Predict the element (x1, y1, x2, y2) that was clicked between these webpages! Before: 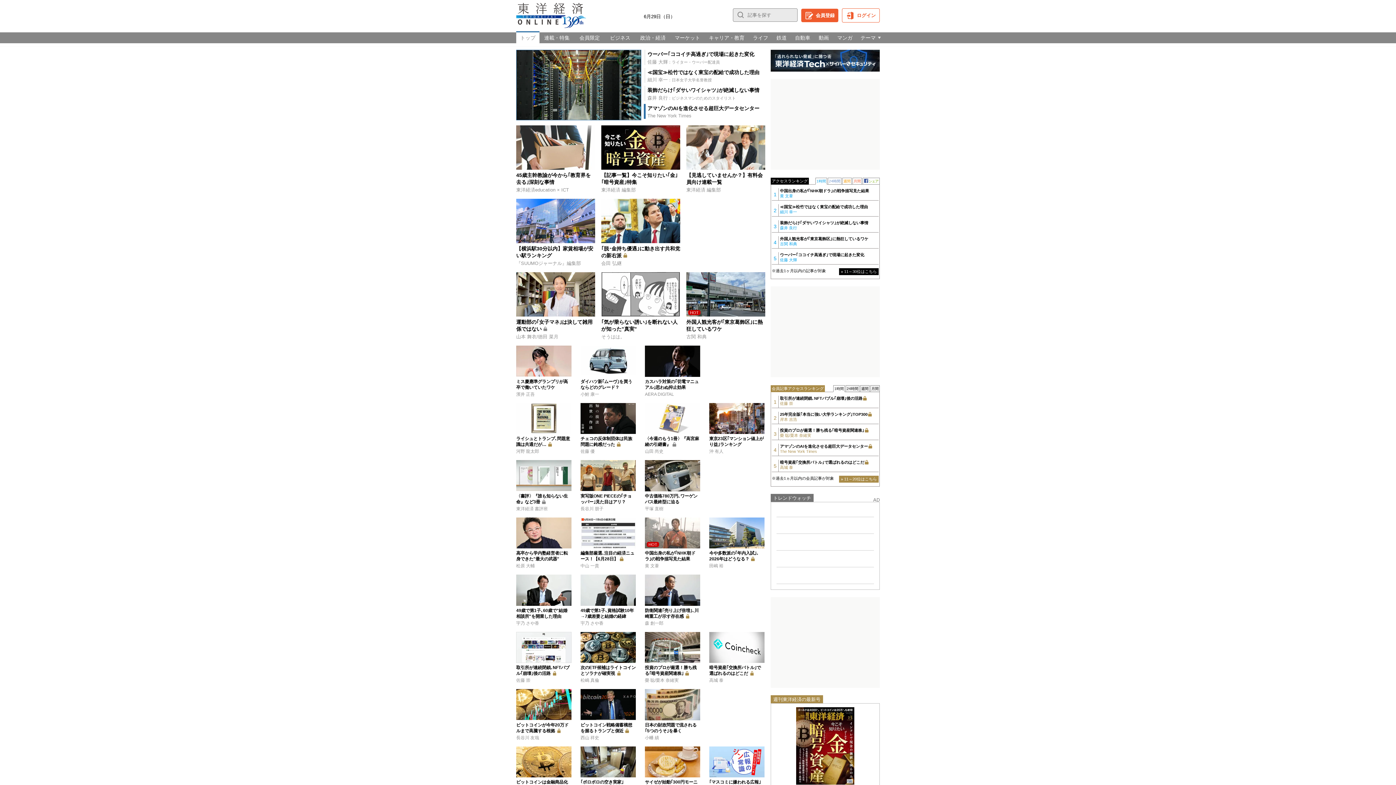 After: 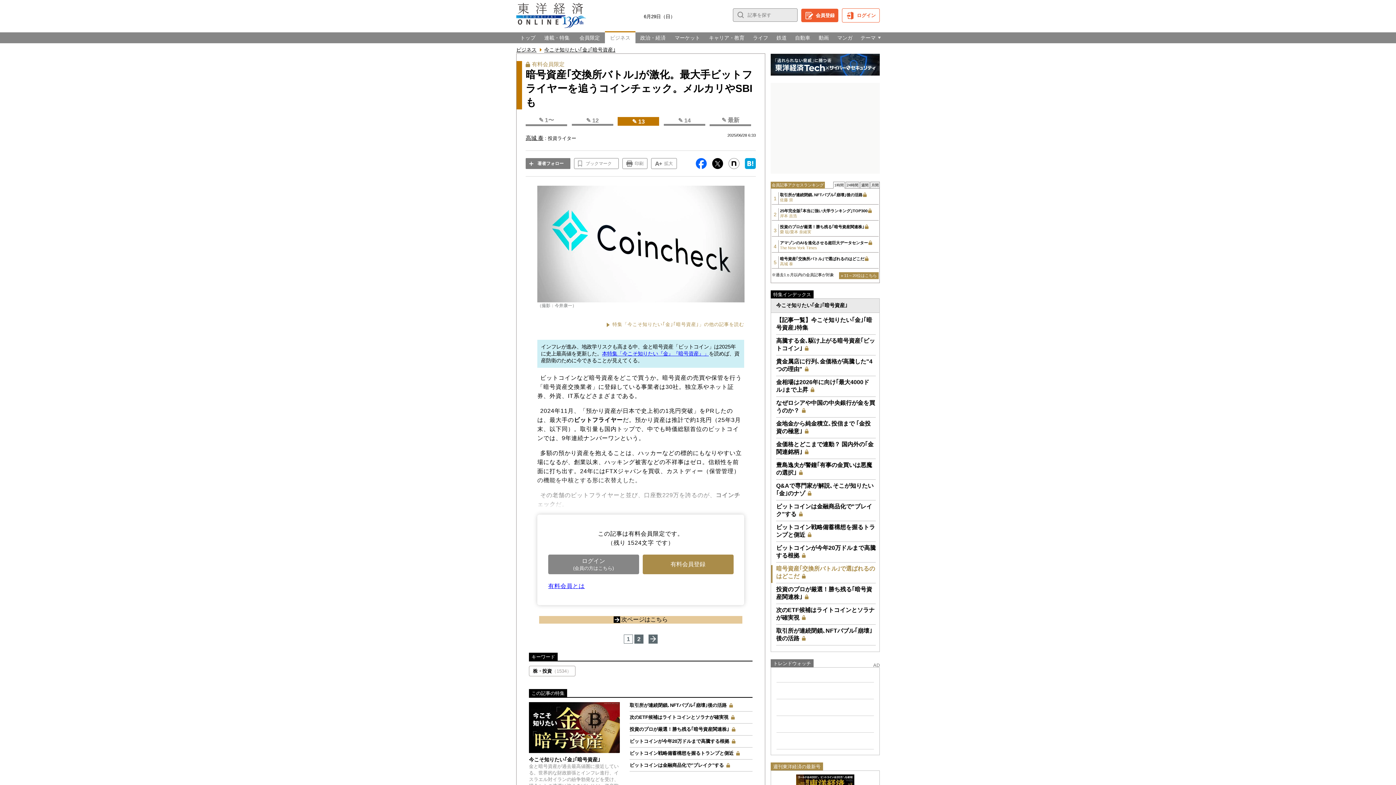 Action: bbox: (780, 460, 878, 470) label: 暗号資産｢交換所バトル｣で選ばれるのはどこだ
高城 泰